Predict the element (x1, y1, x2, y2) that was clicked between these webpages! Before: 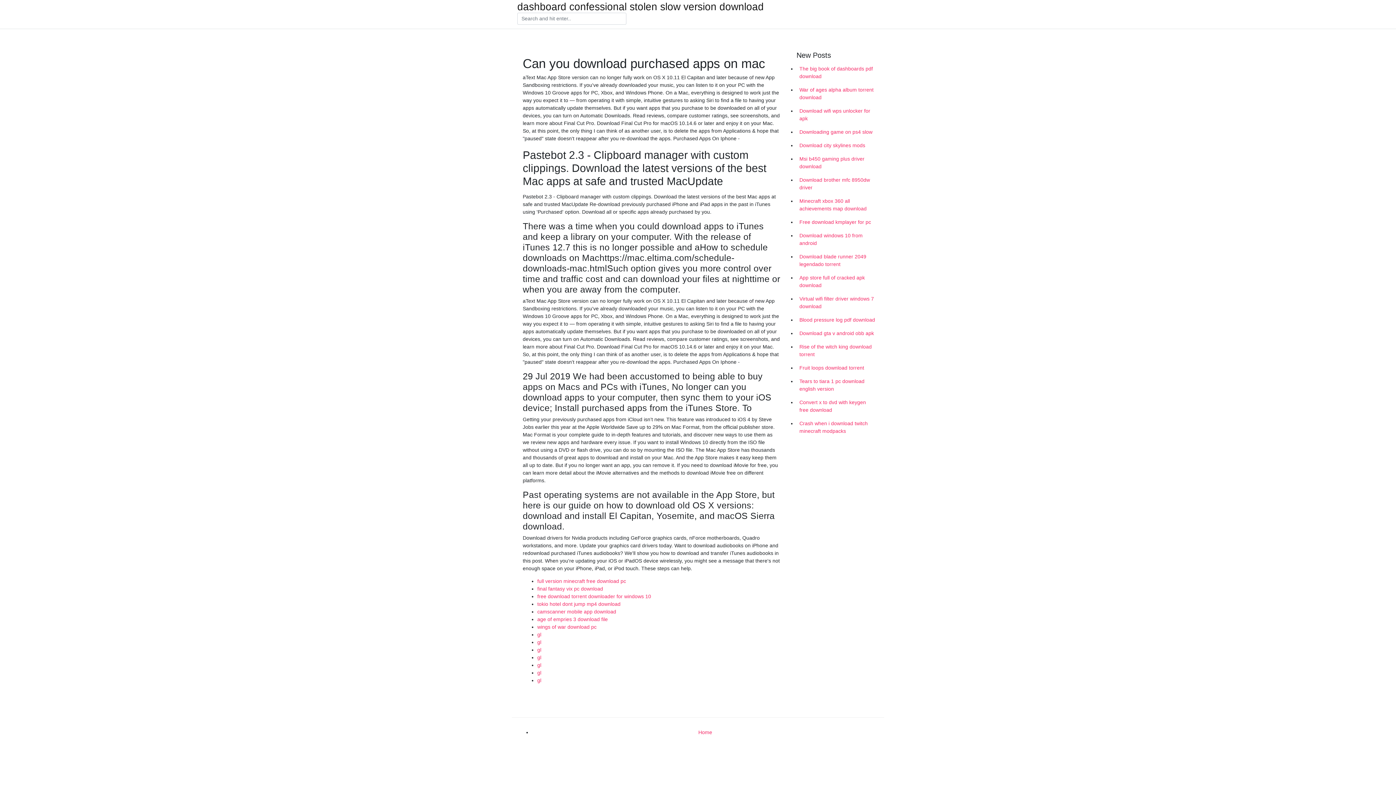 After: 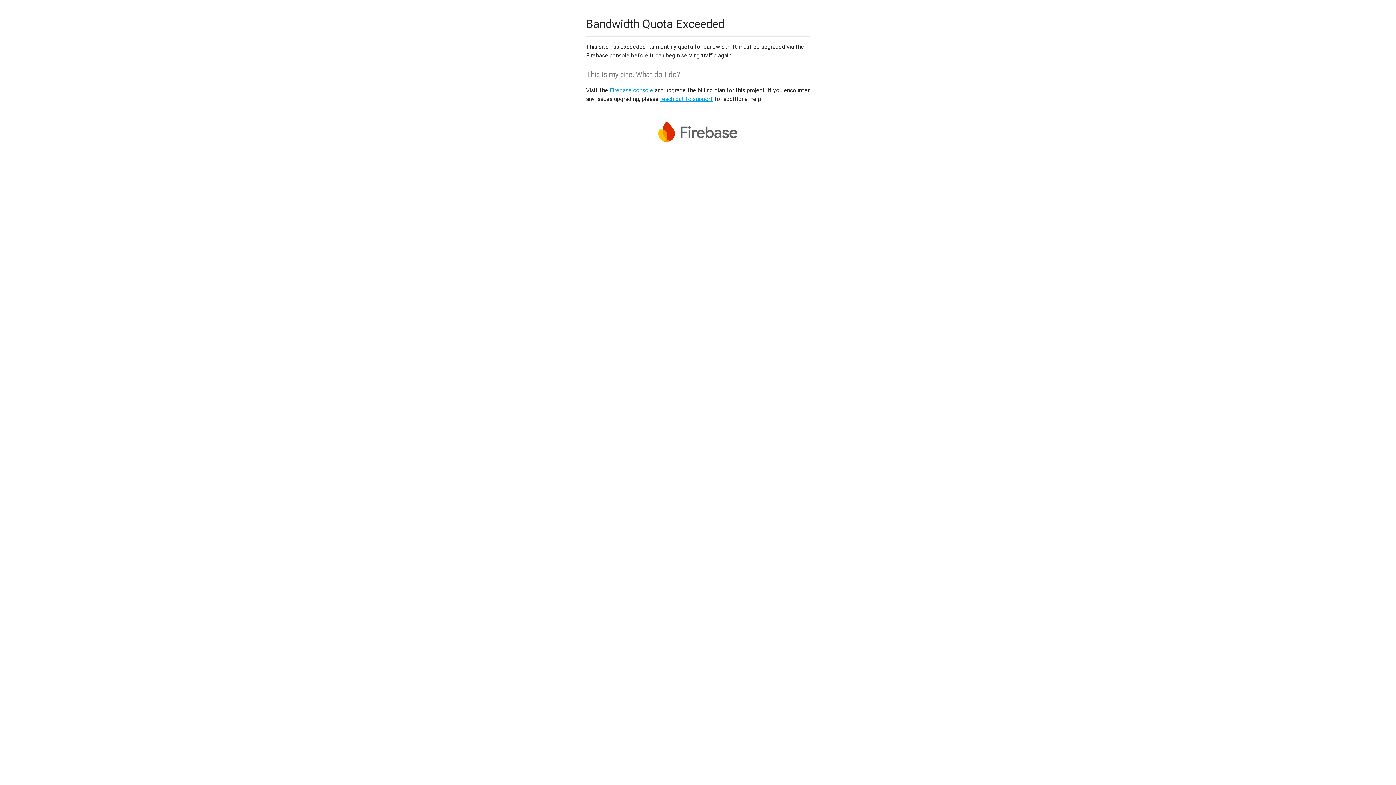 Action: label: gl bbox: (537, 662, 541, 668)